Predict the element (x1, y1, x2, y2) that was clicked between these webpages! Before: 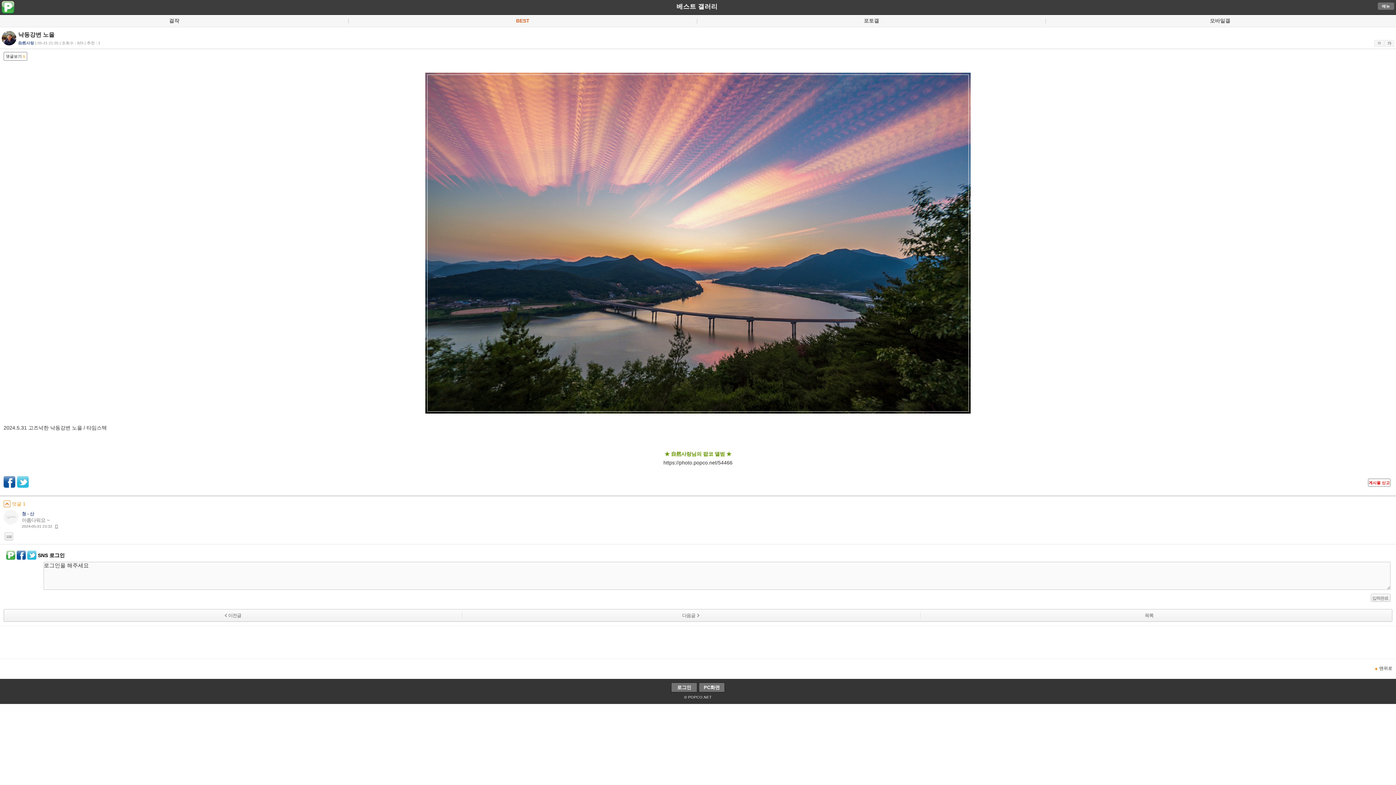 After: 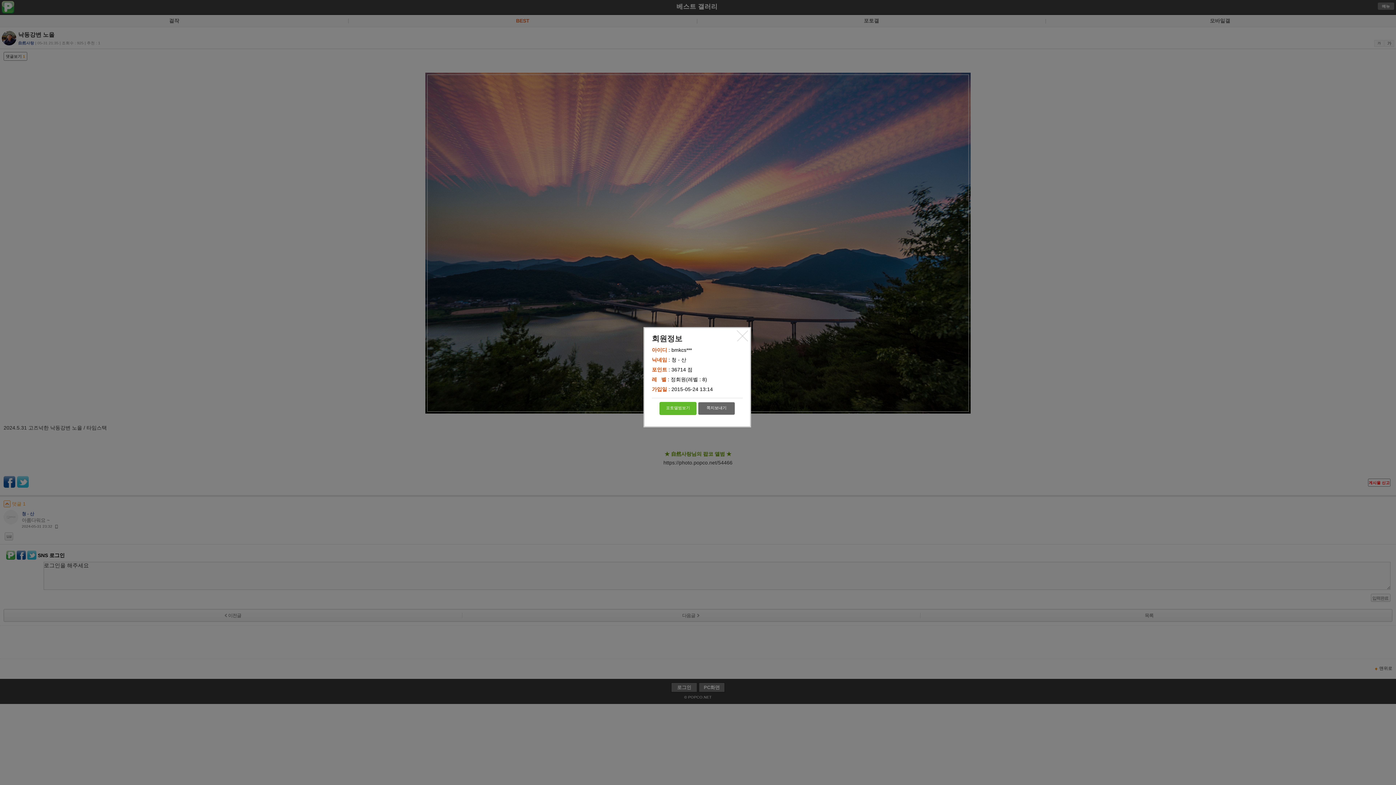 Action: bbox: (3, 520, 18, 525)